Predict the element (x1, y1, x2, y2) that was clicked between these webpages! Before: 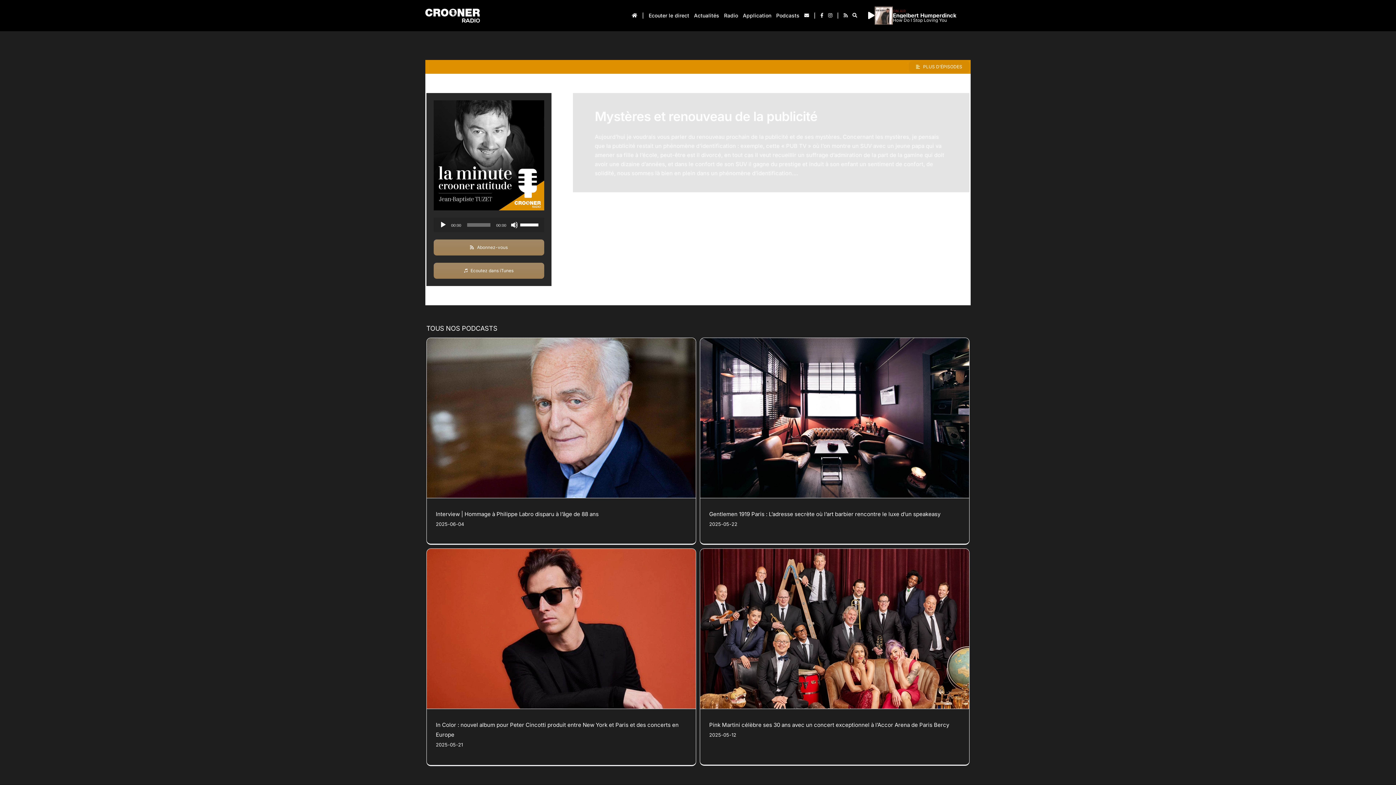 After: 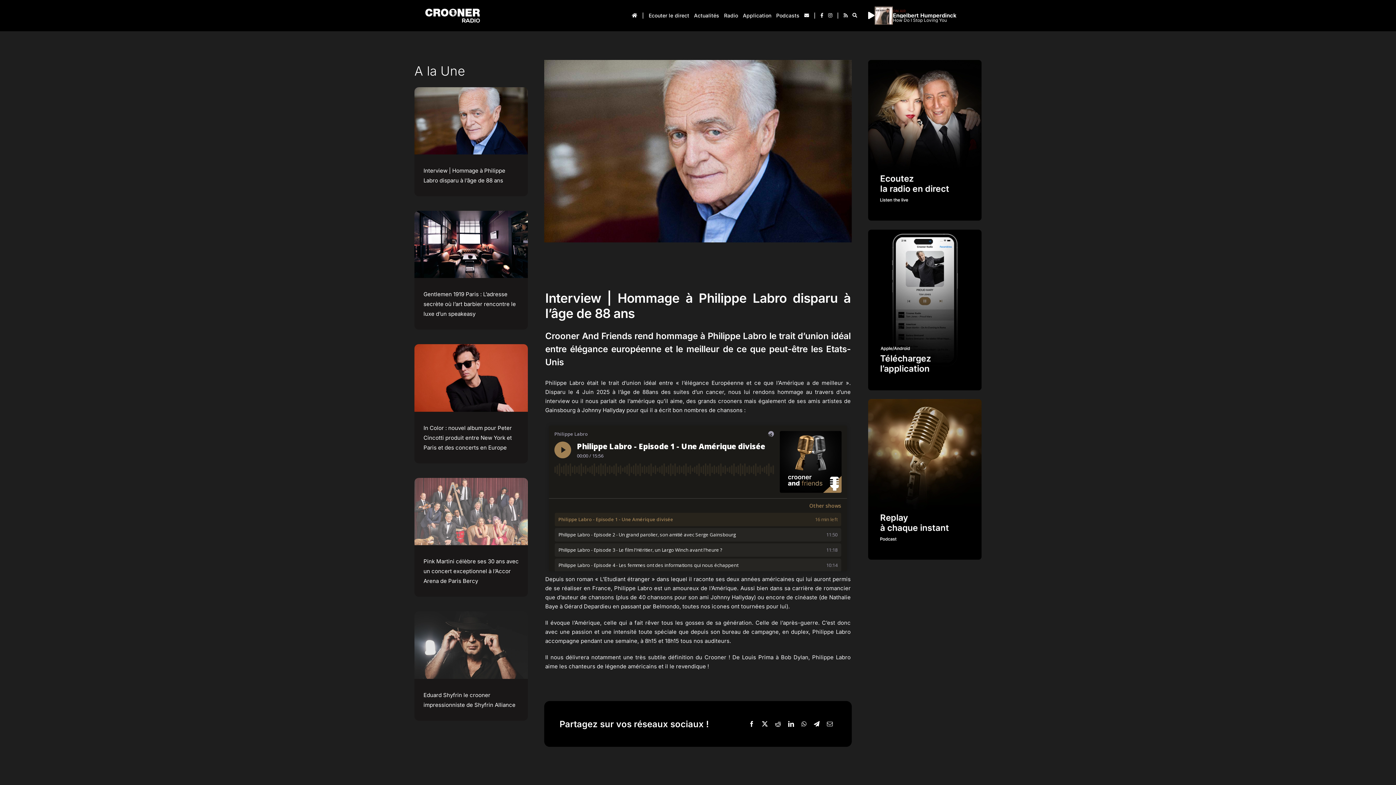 Action: label: Interview | Hommage à Philippe Labro disparu à l’âge de 88 ans bbox: (435, 510, 598, 517)